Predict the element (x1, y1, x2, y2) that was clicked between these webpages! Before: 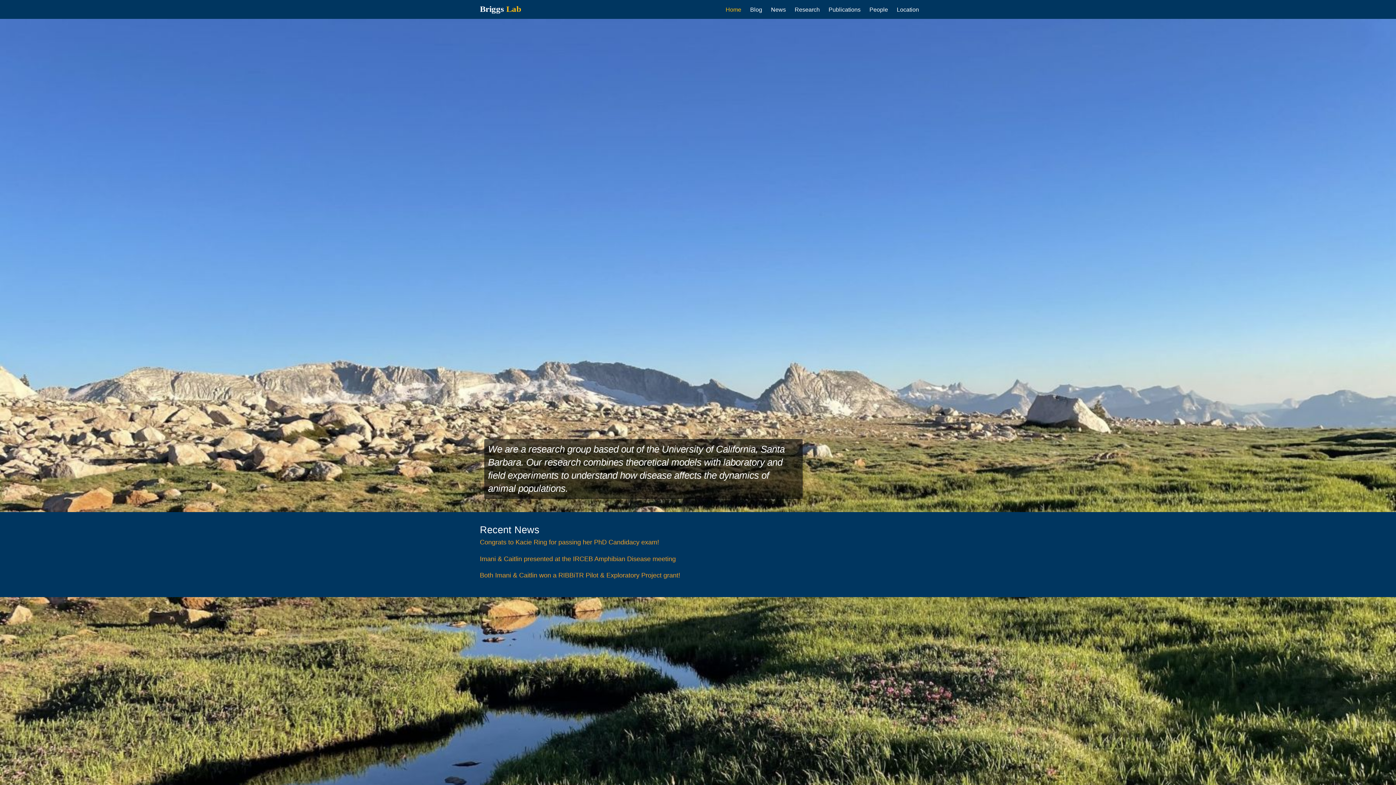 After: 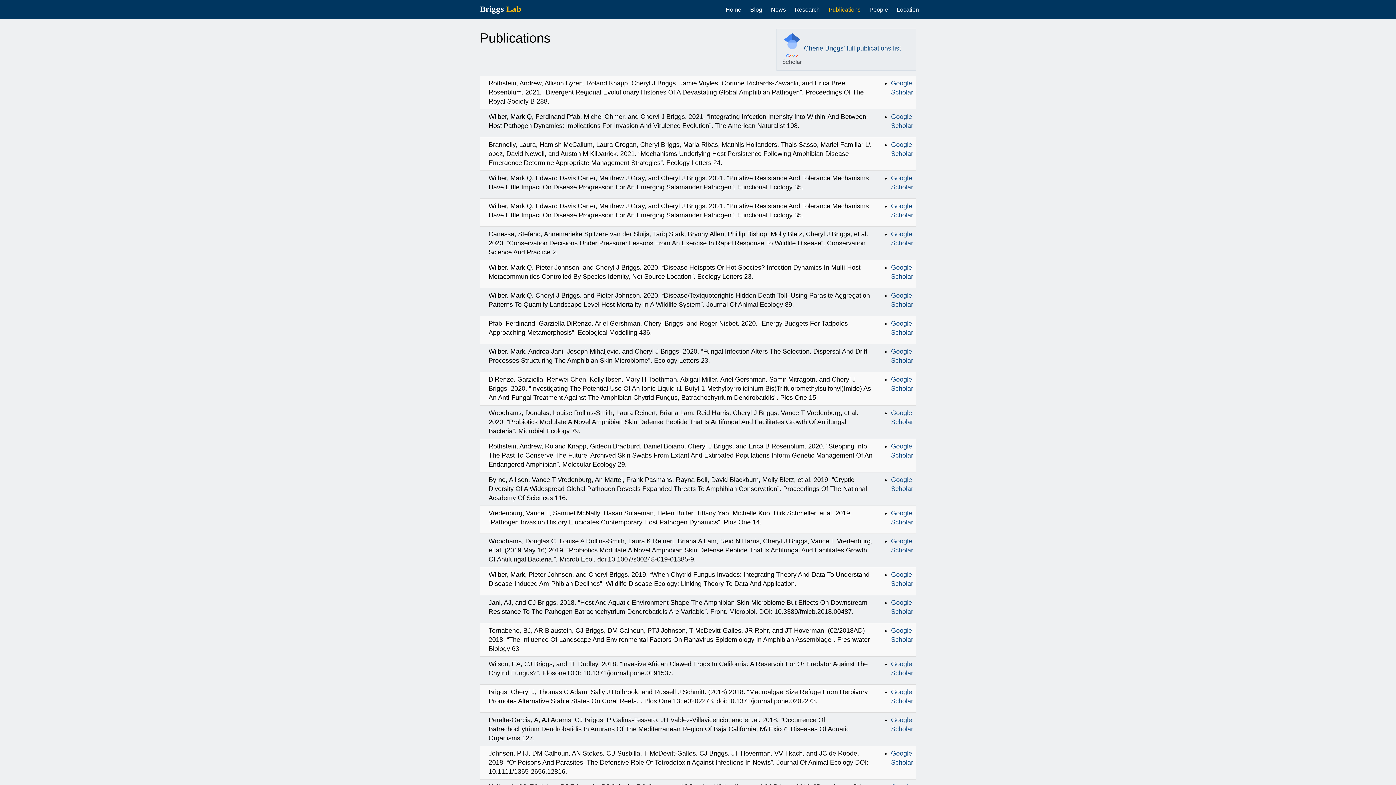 Action: bbox: (828, 5, 860, 13) label: Publications